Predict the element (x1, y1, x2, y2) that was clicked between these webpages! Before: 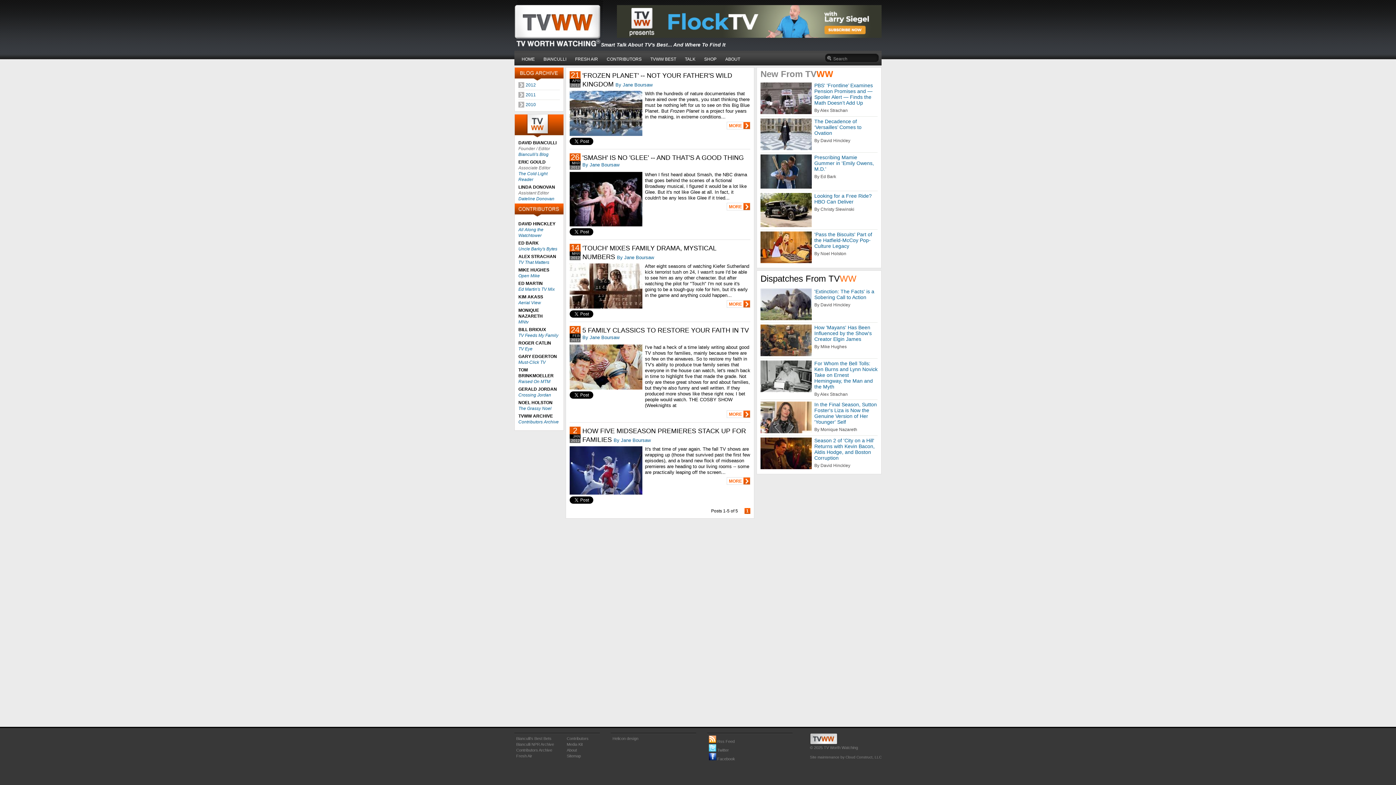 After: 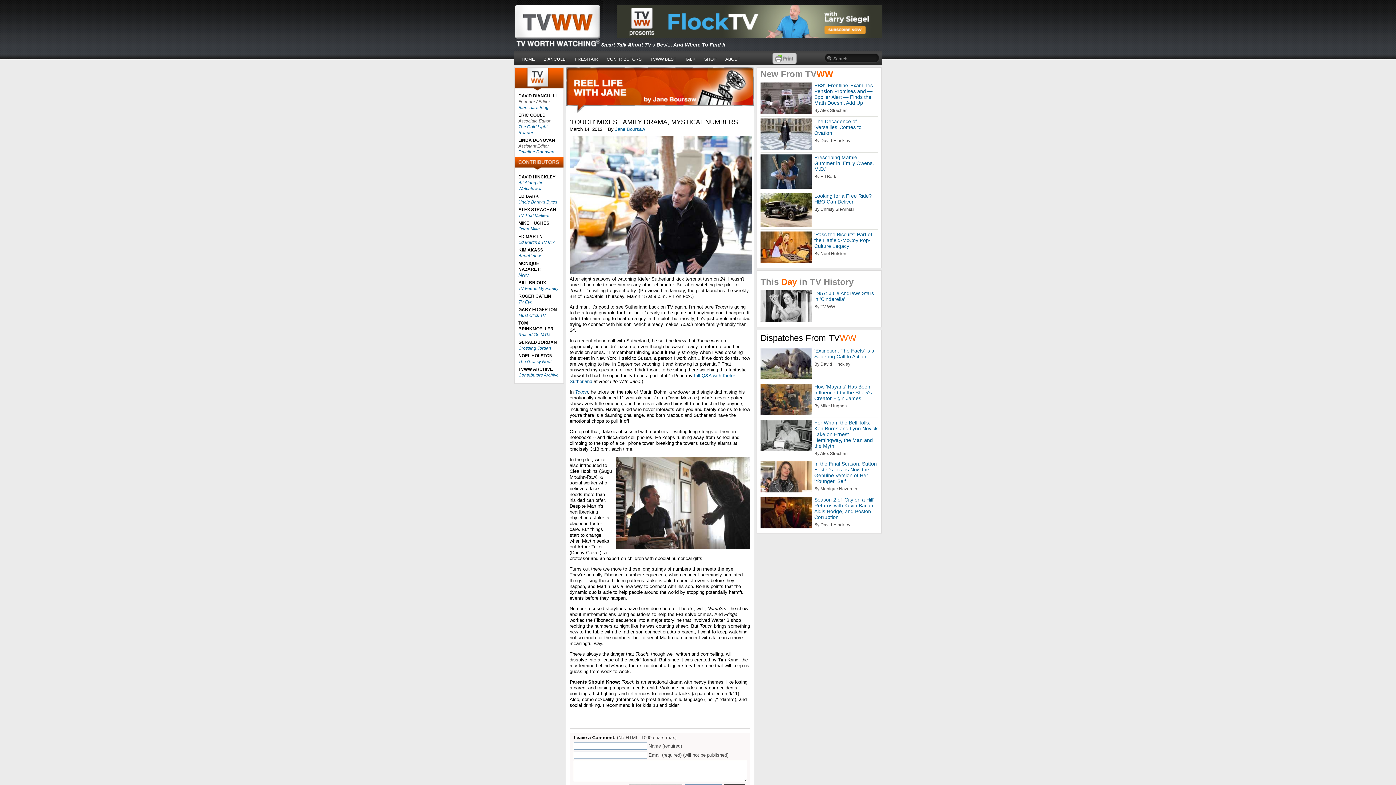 Action: label: MORE bbox: (726, 300, 750, 308)